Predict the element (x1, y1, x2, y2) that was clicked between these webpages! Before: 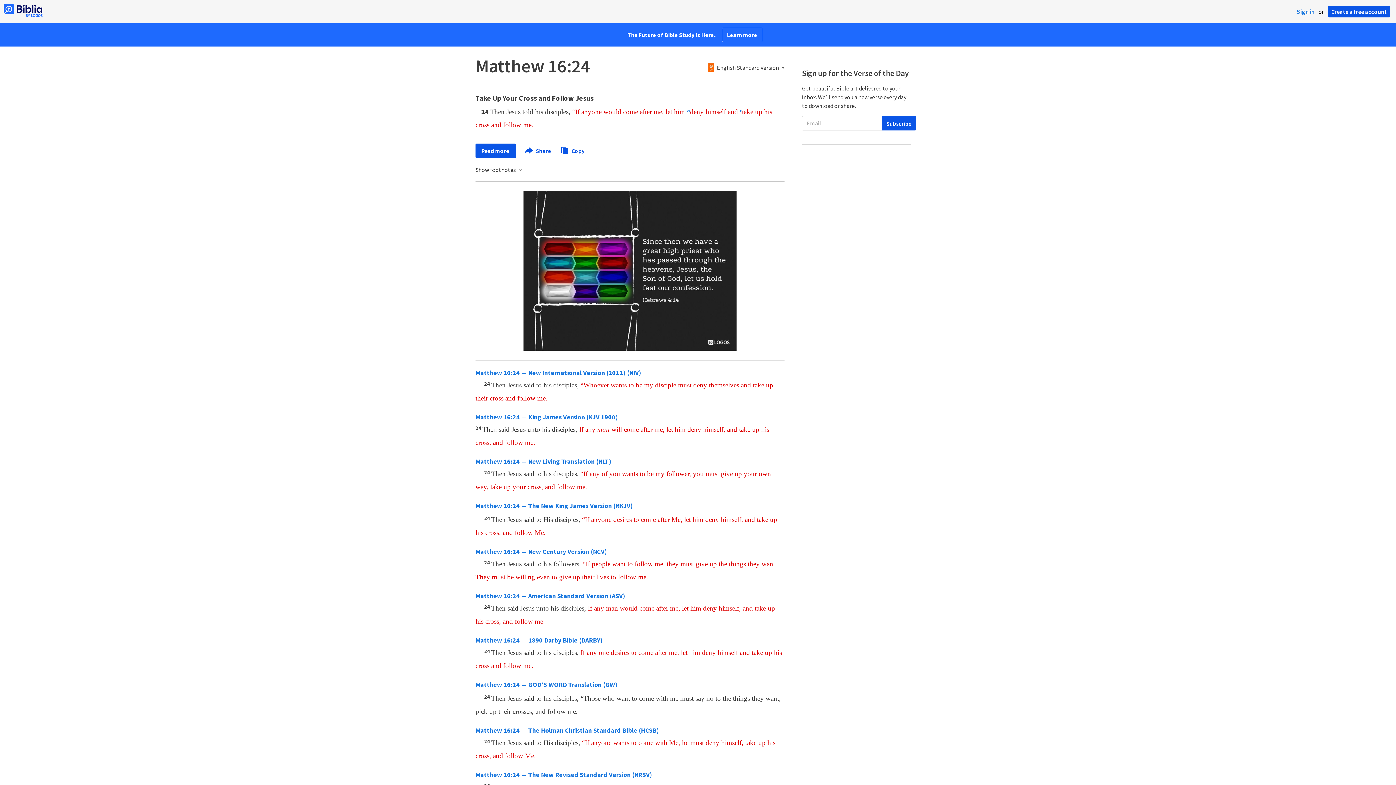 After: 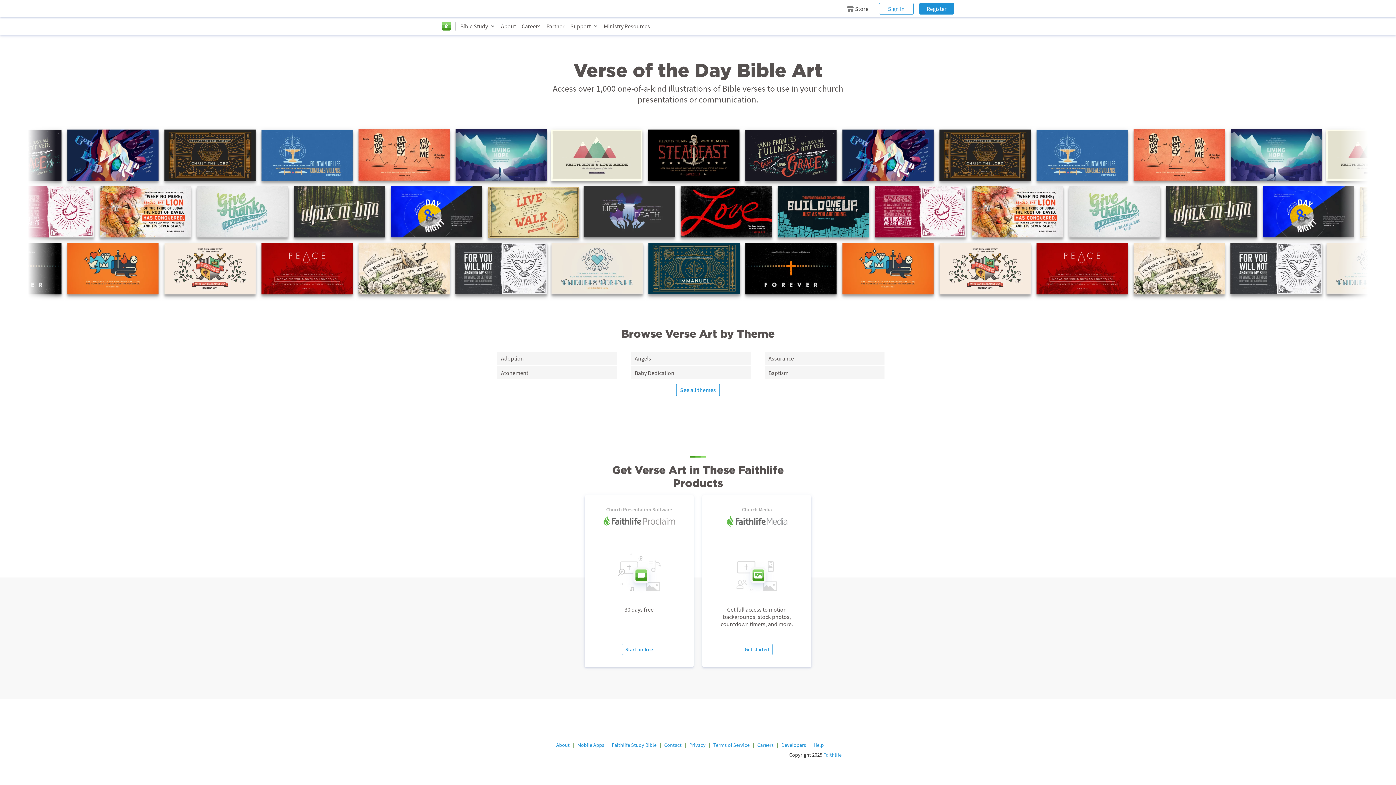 Action: bbox: (523, 345, 736, 352)